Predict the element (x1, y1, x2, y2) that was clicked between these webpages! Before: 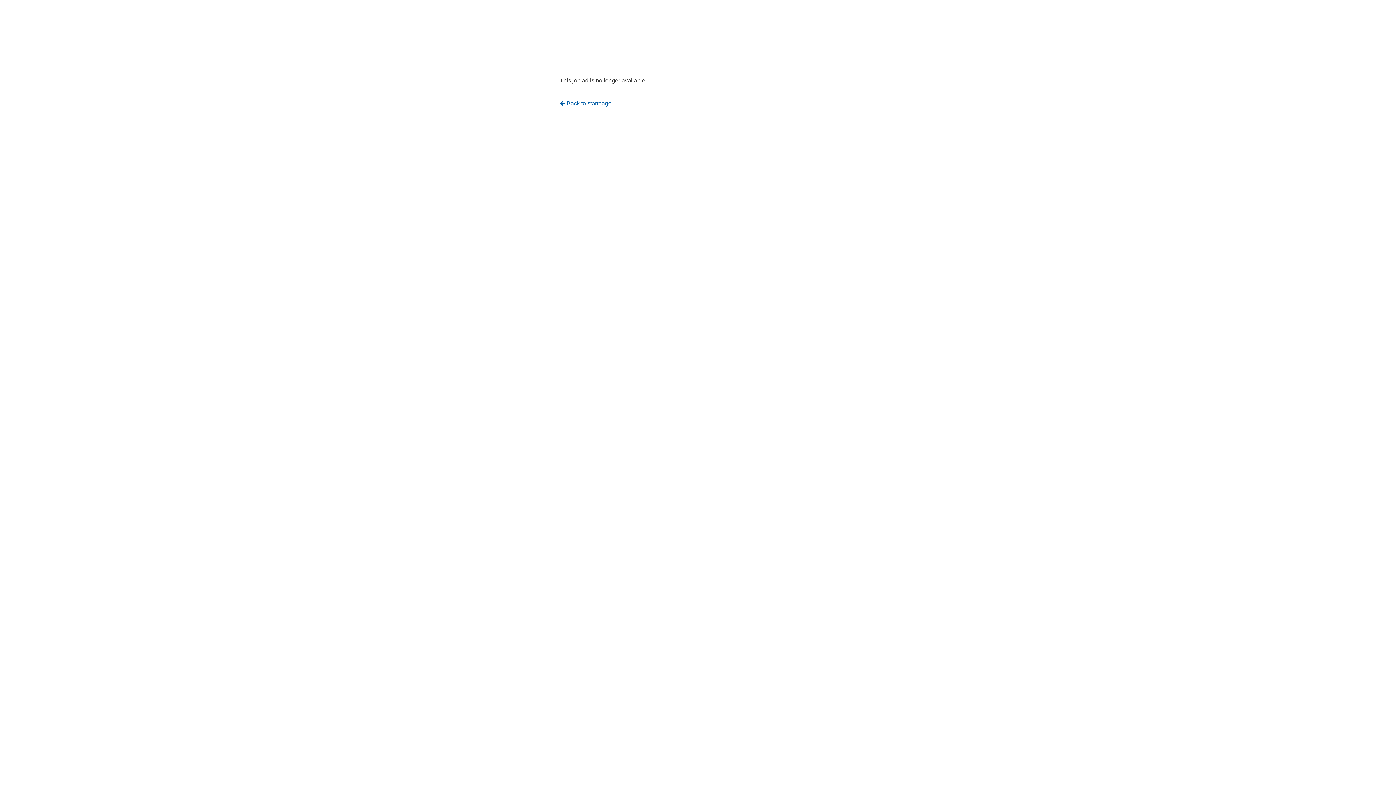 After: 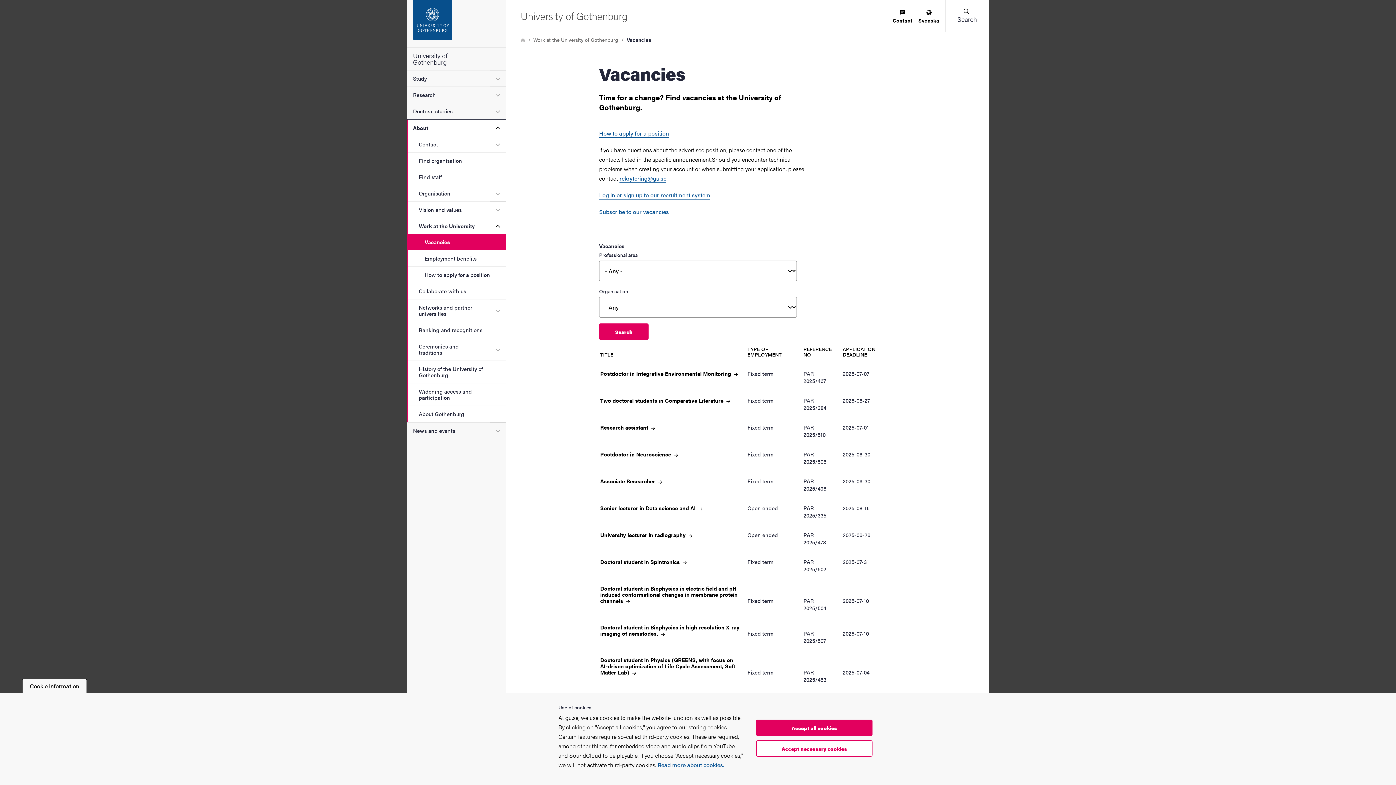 Action: label: Back to startpage bbox: (560, 100, 611, 106)